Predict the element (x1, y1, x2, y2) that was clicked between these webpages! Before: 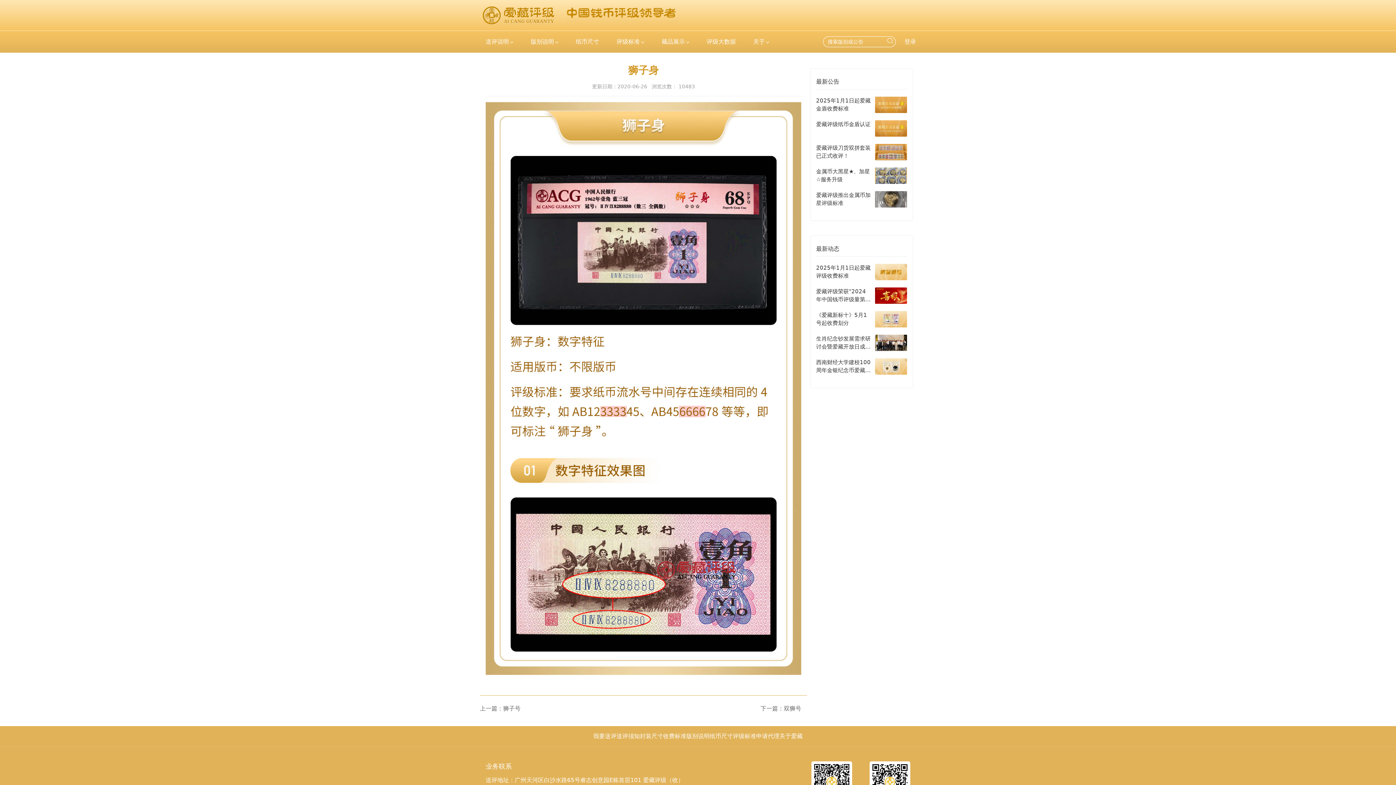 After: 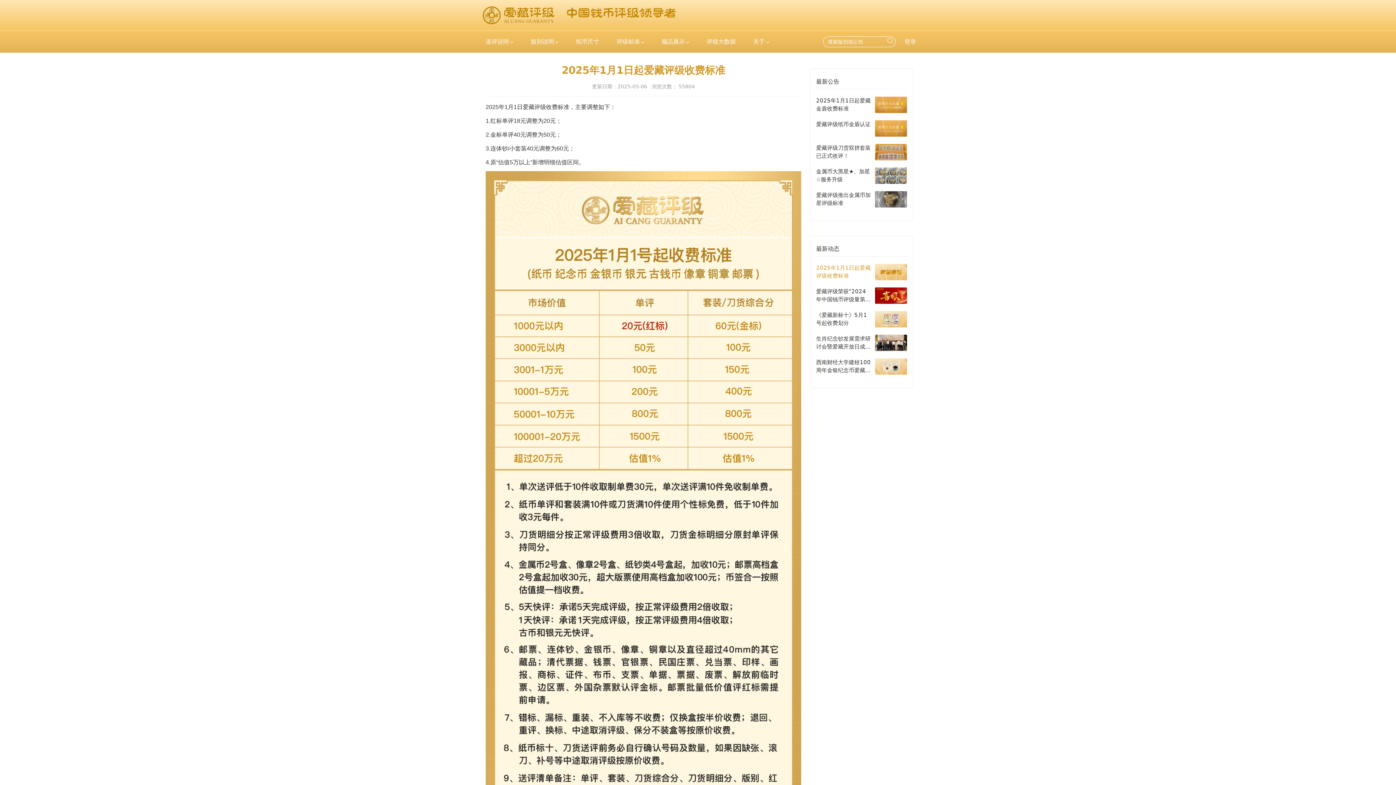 Action: bbox: (816, 264, 907, 280) label: 2025年1月1日起爱藏评级收费标准